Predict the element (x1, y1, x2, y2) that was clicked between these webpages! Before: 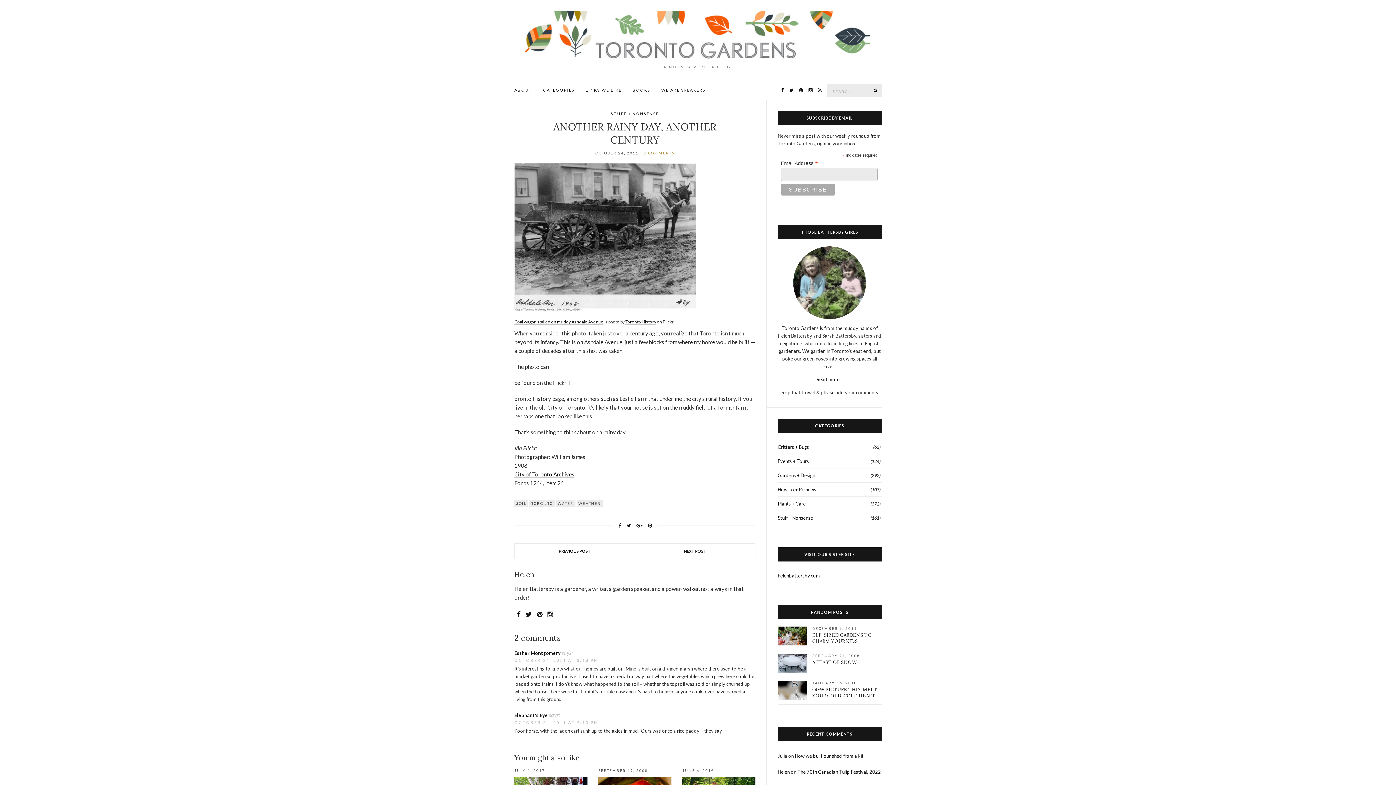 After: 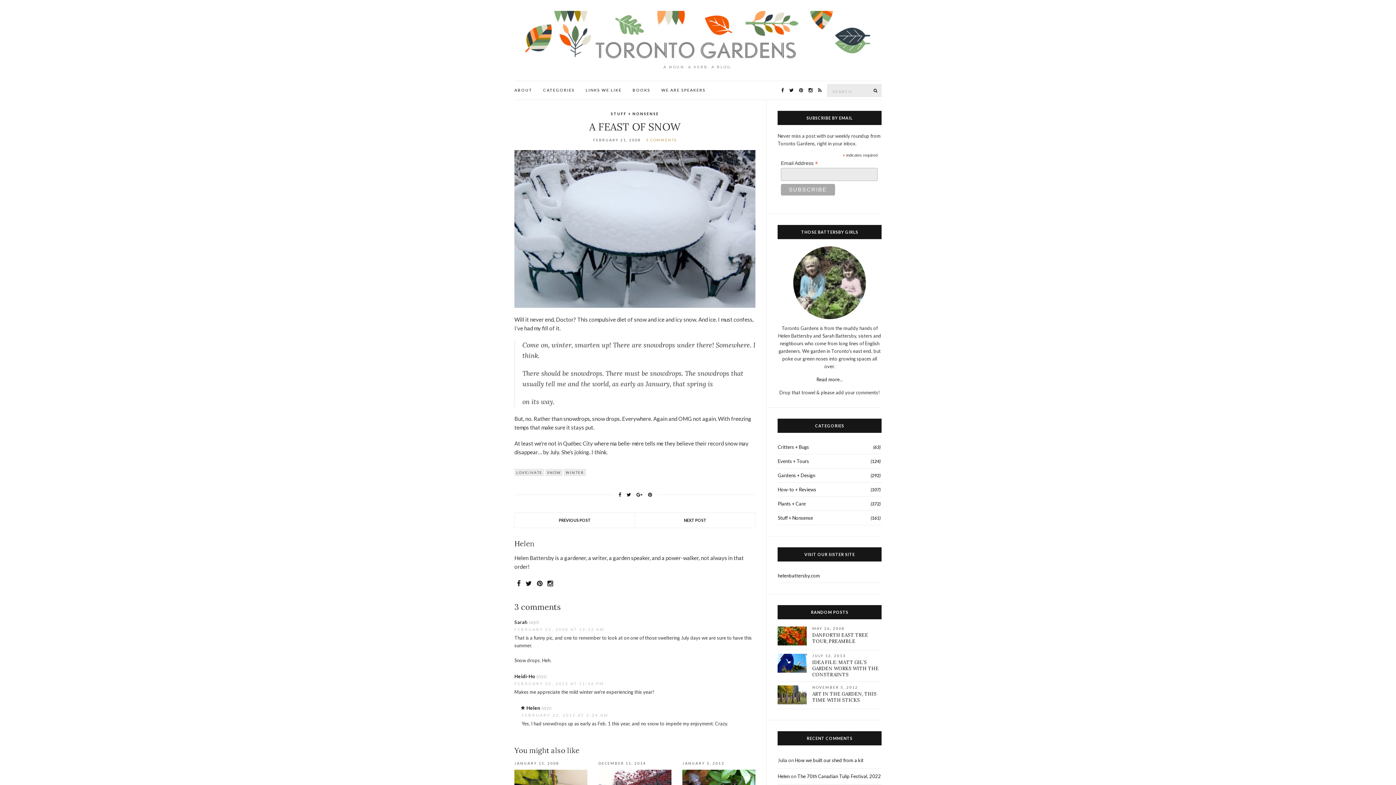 Action: bbox: (812, 659, 856, 665) label: A FEAST OF SNOW